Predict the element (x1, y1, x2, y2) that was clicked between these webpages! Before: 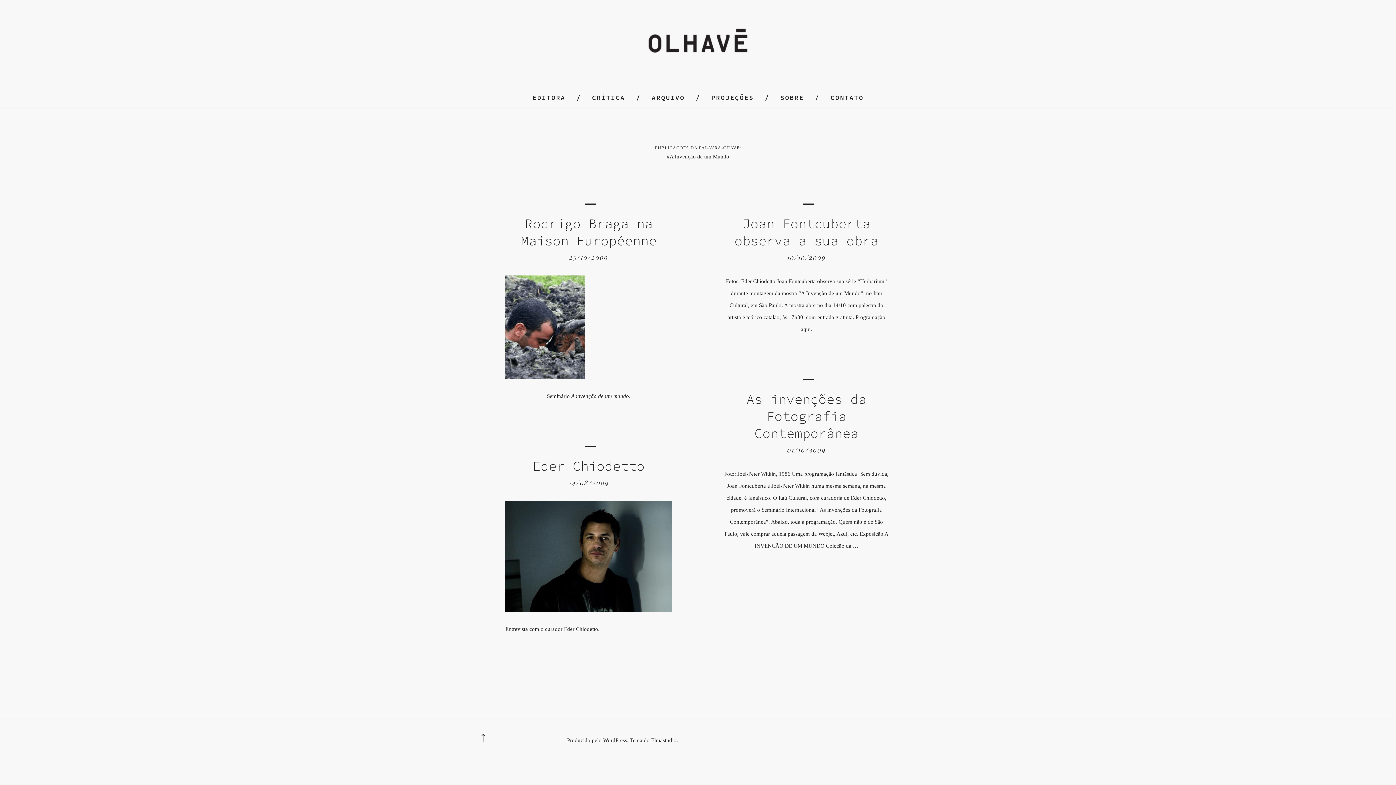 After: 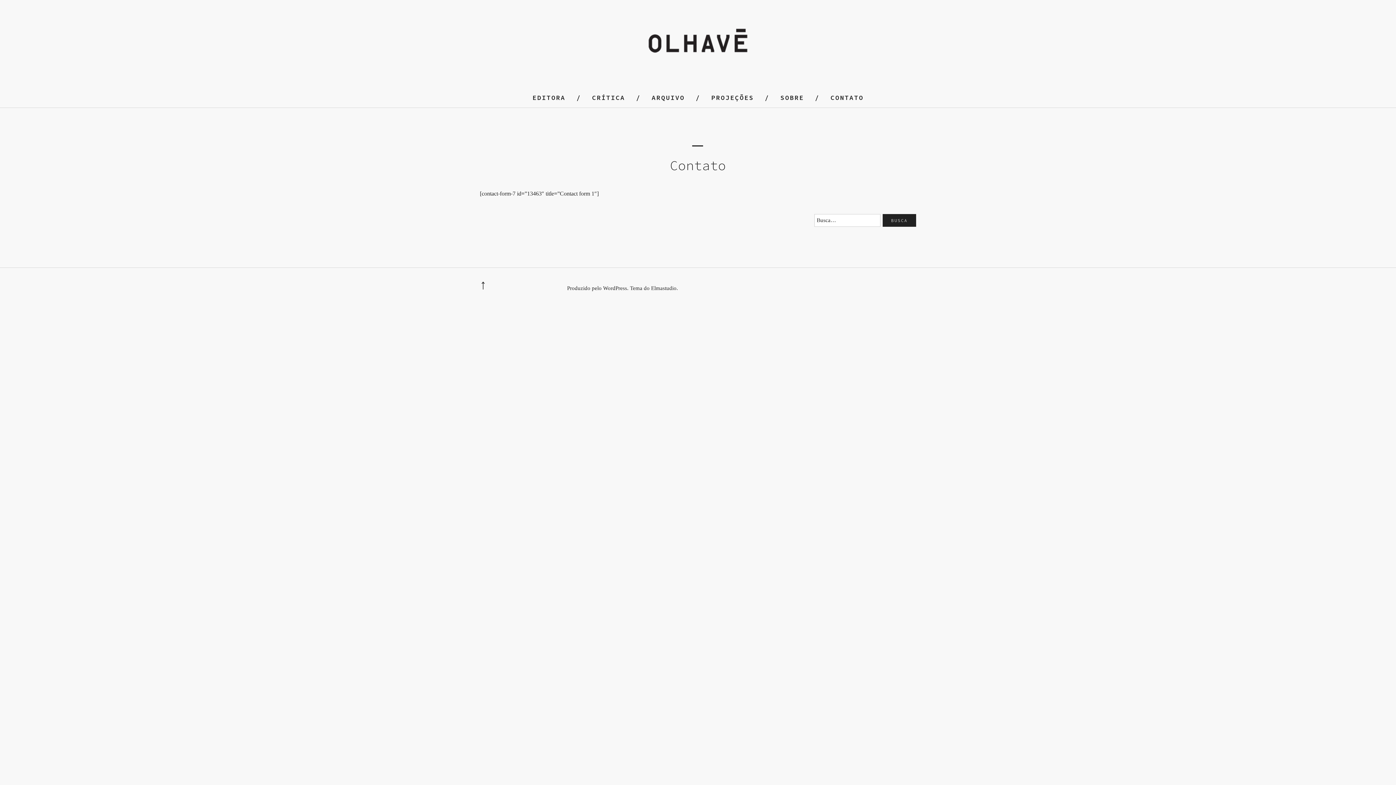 Action: label: CONTATO bbox: (830, 93, 863, 101)